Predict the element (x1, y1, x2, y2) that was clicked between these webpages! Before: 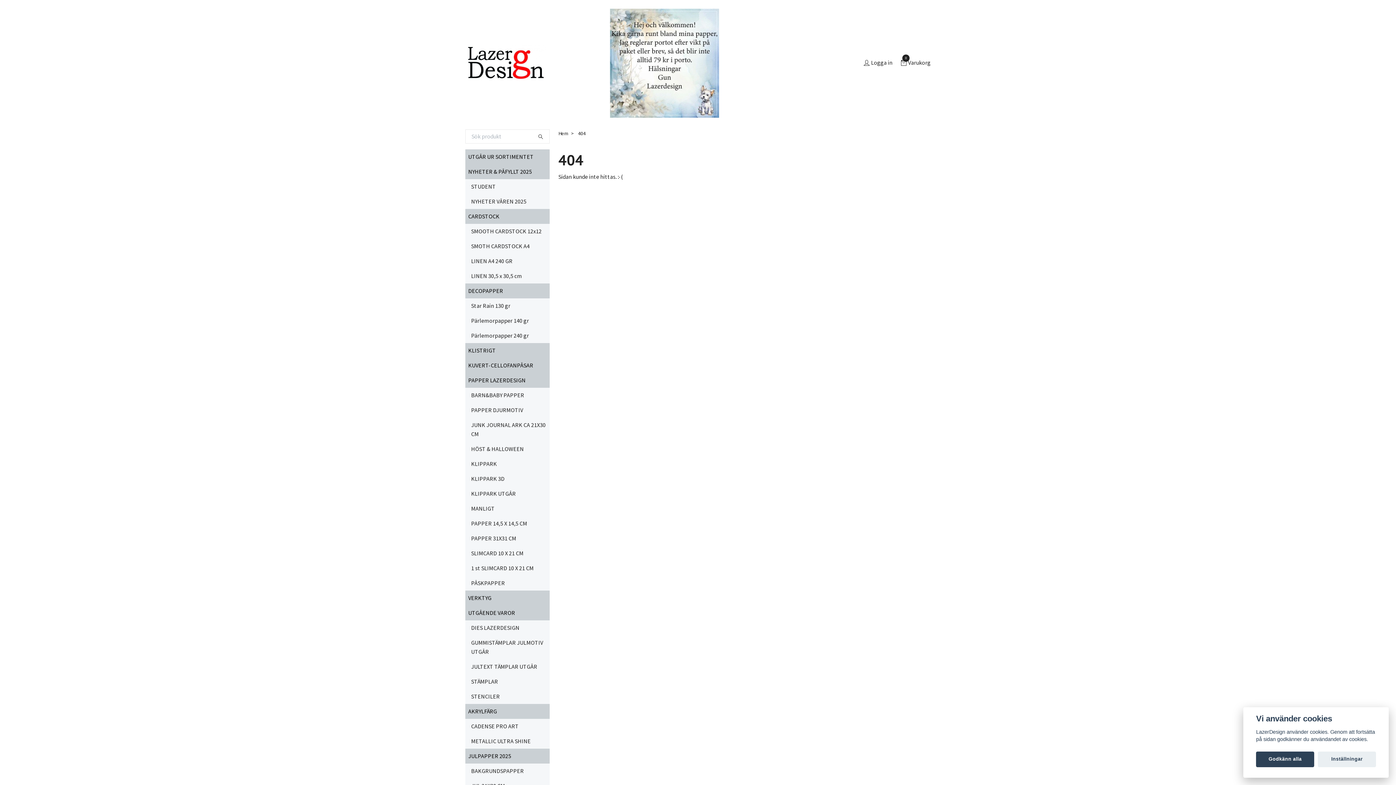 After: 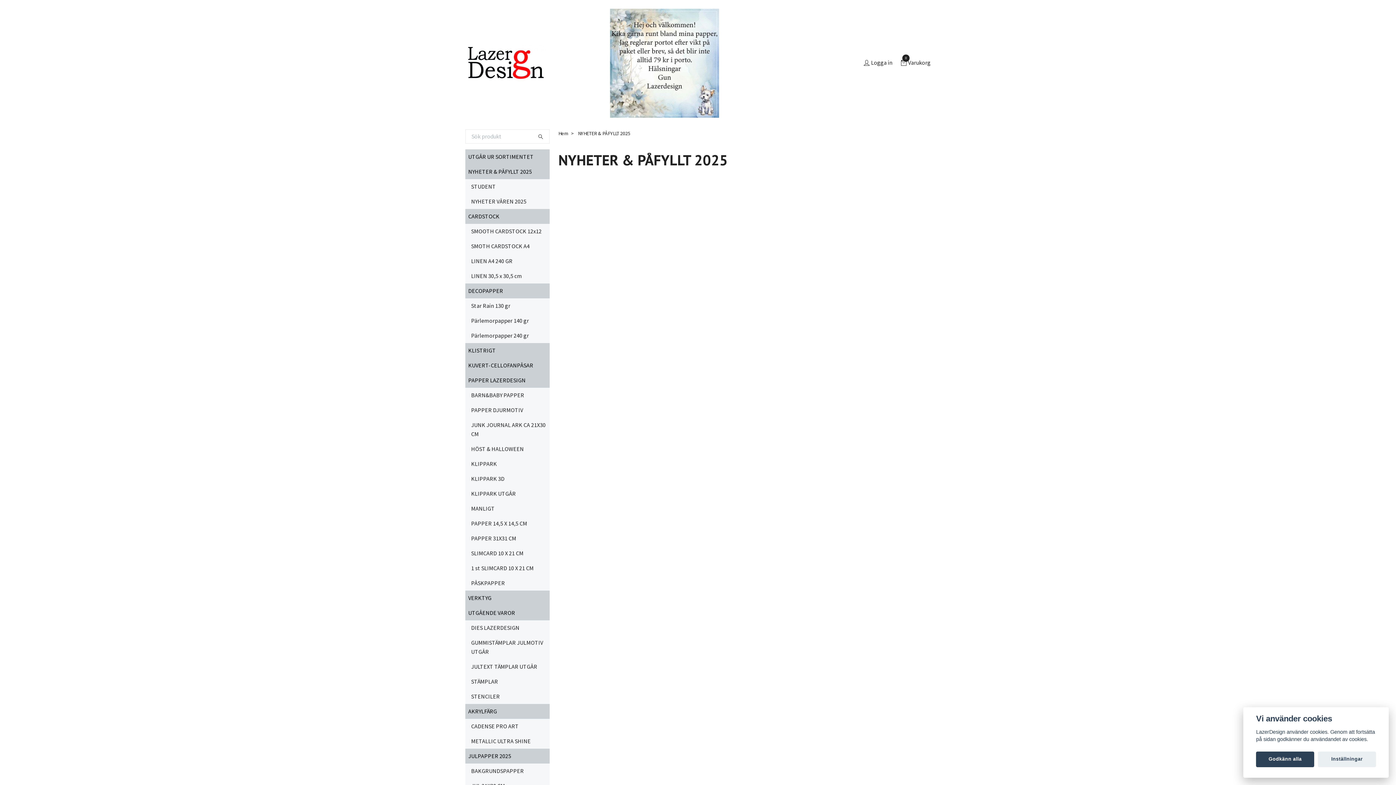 Action: bbox: (465, 164, 549, 179) label: NYHETER & PÅFYLLT 2025